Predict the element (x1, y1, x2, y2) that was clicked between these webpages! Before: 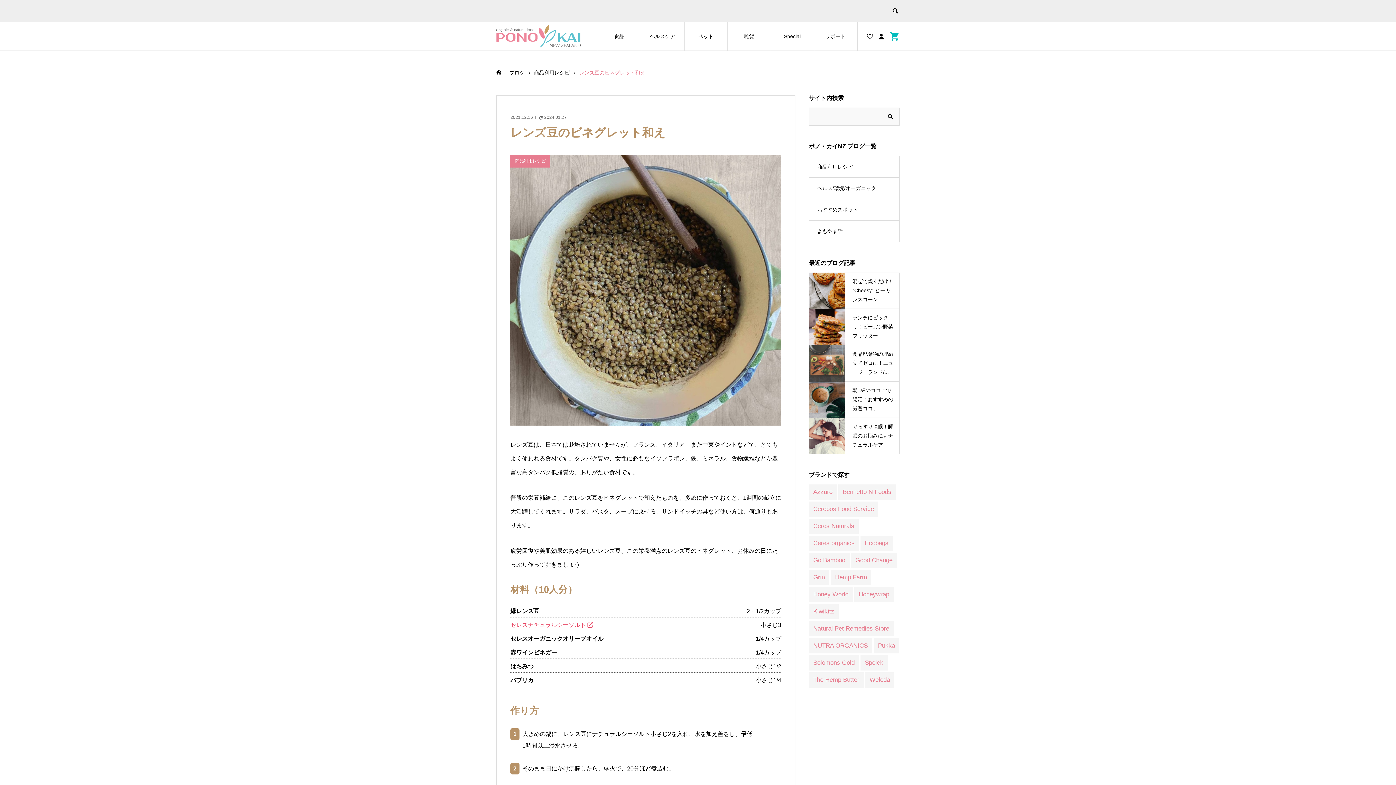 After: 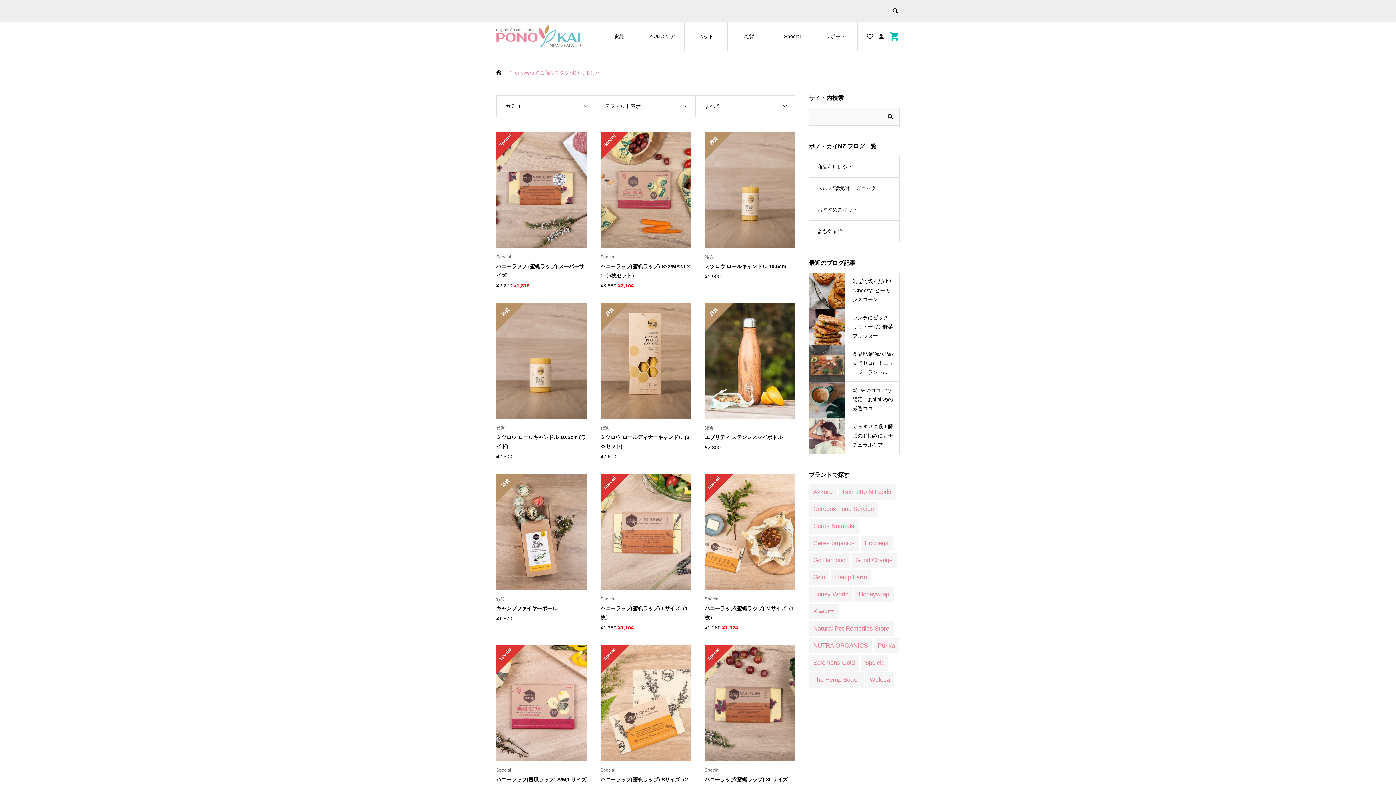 Action: label: Honeywrap (14 商品) bbox: (854, 587, 893, 602)